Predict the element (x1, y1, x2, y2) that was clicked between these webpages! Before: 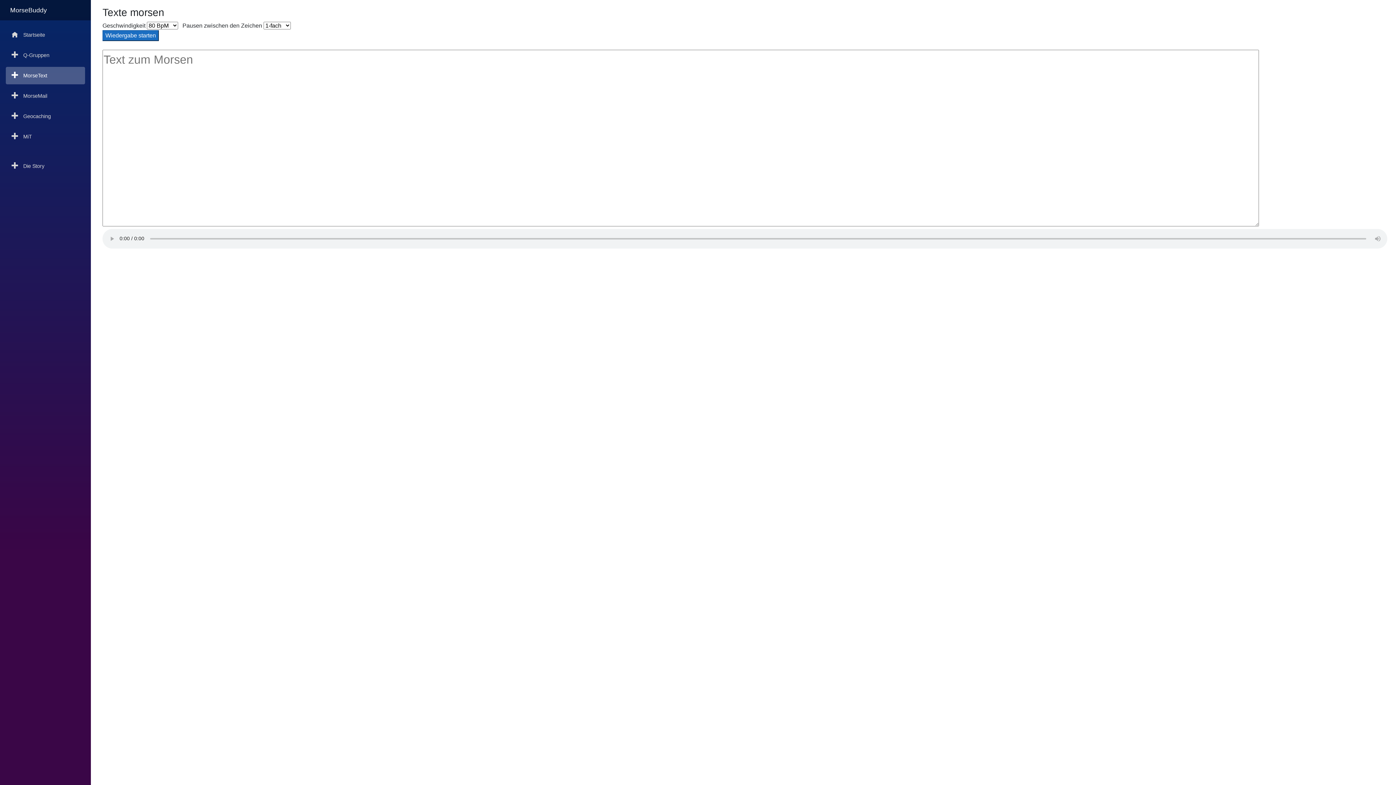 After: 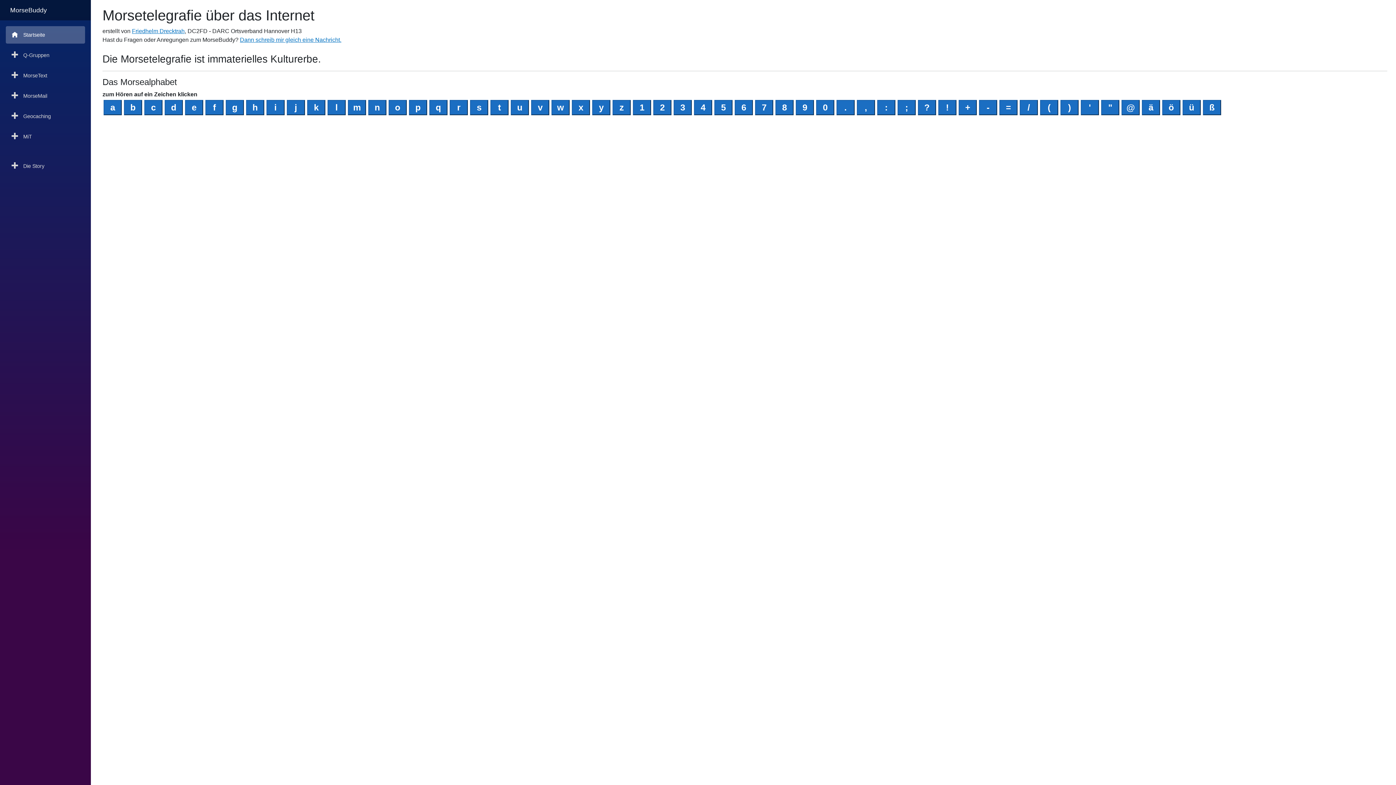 Action: label: Startseite bbox: (5, 26, 85, 43)